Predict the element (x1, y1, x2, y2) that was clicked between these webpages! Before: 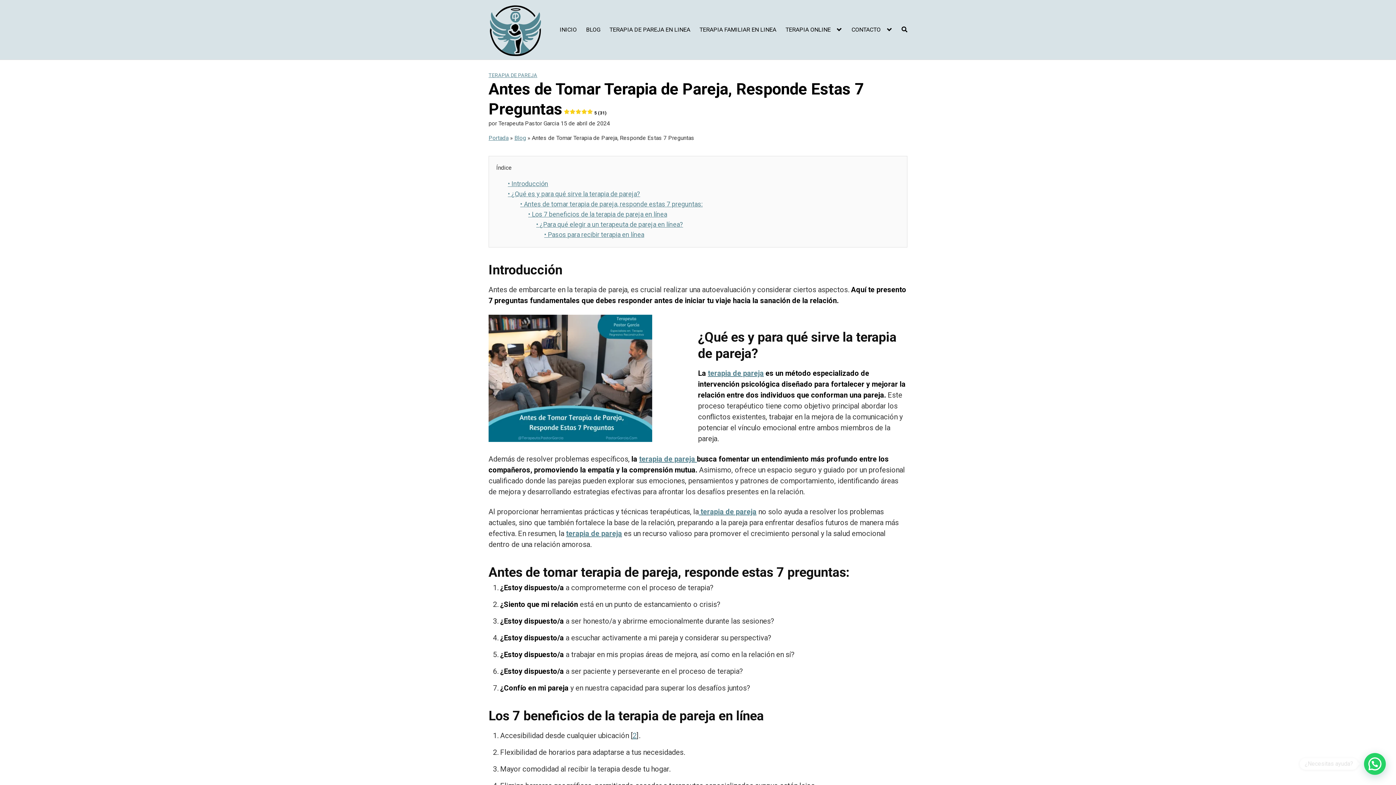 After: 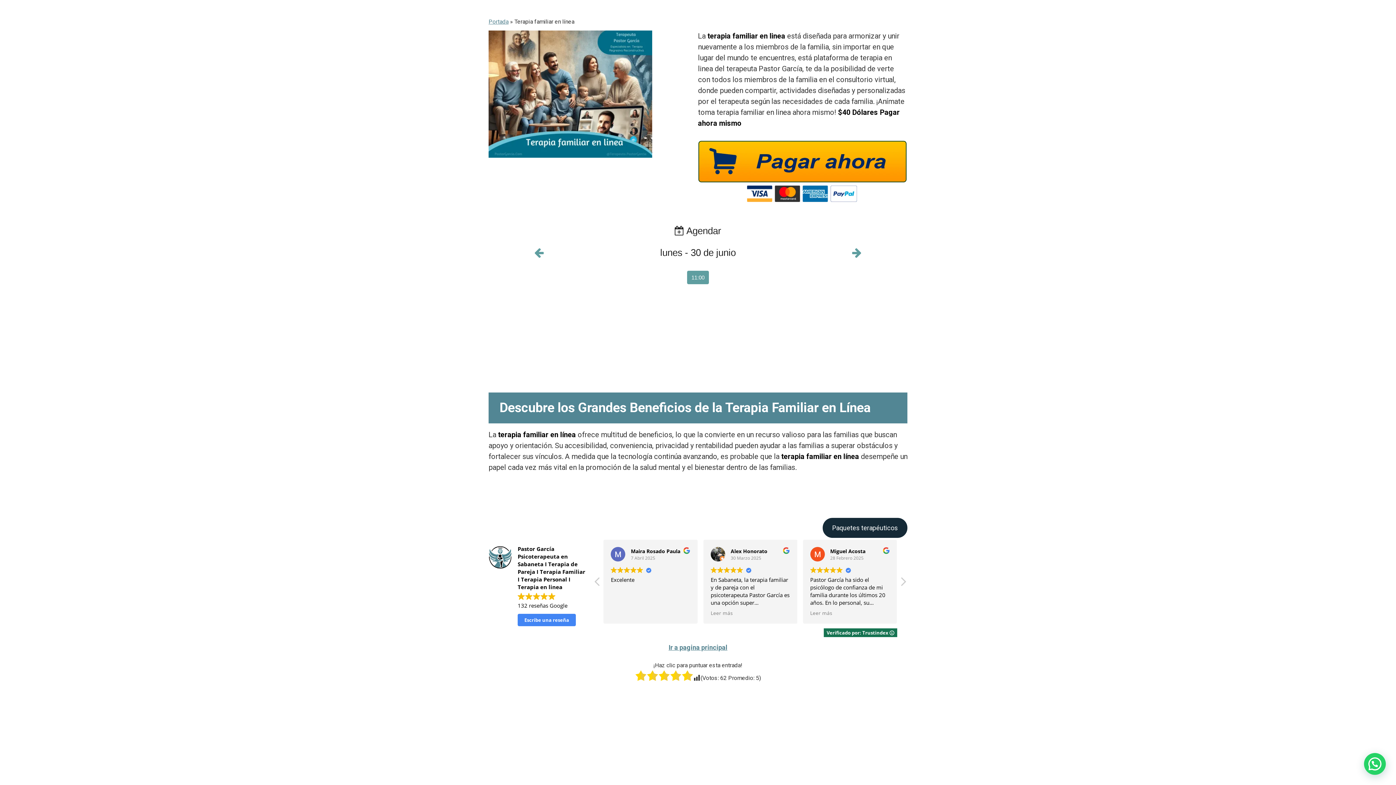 Action: bbox: (699, 26, 776, 33) label: TERAPIA FAMILIAR EN LINEA